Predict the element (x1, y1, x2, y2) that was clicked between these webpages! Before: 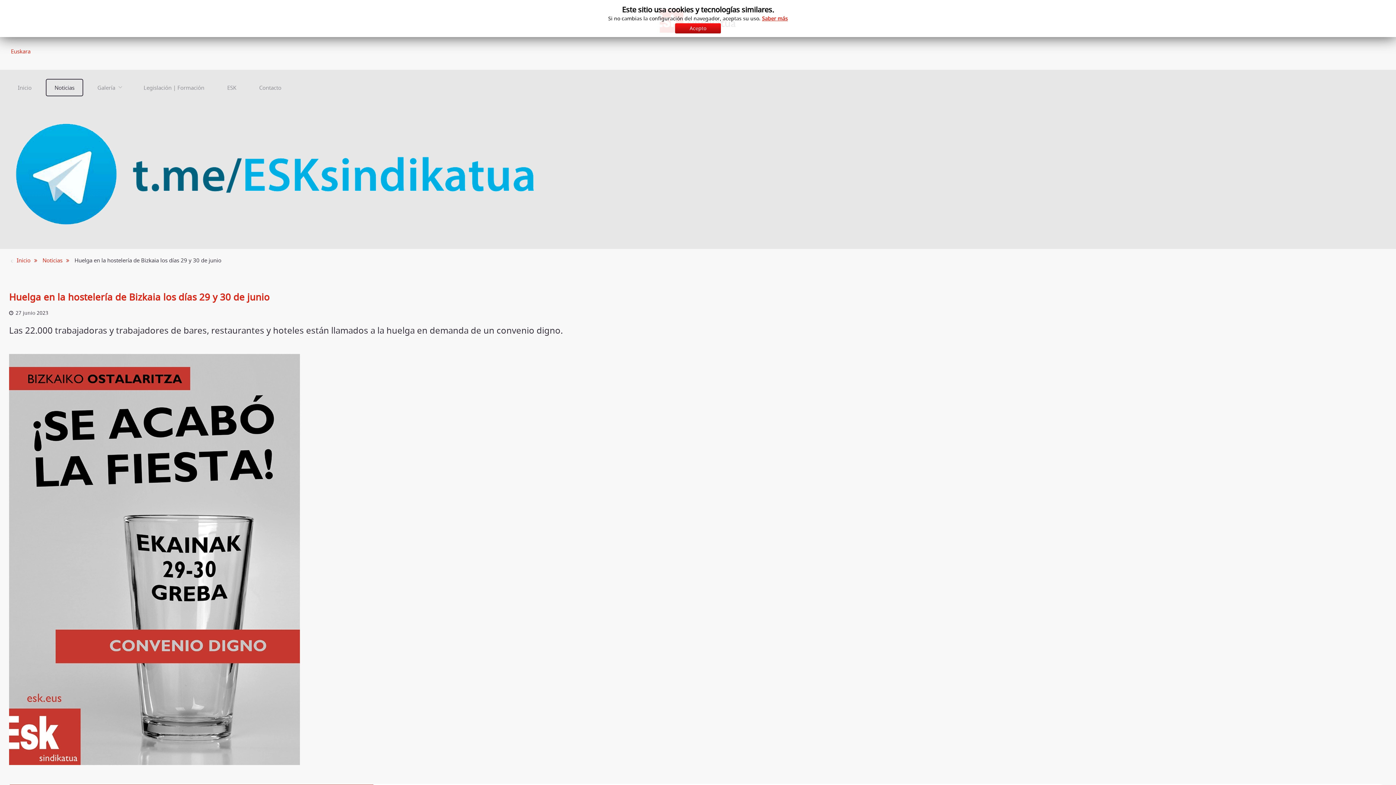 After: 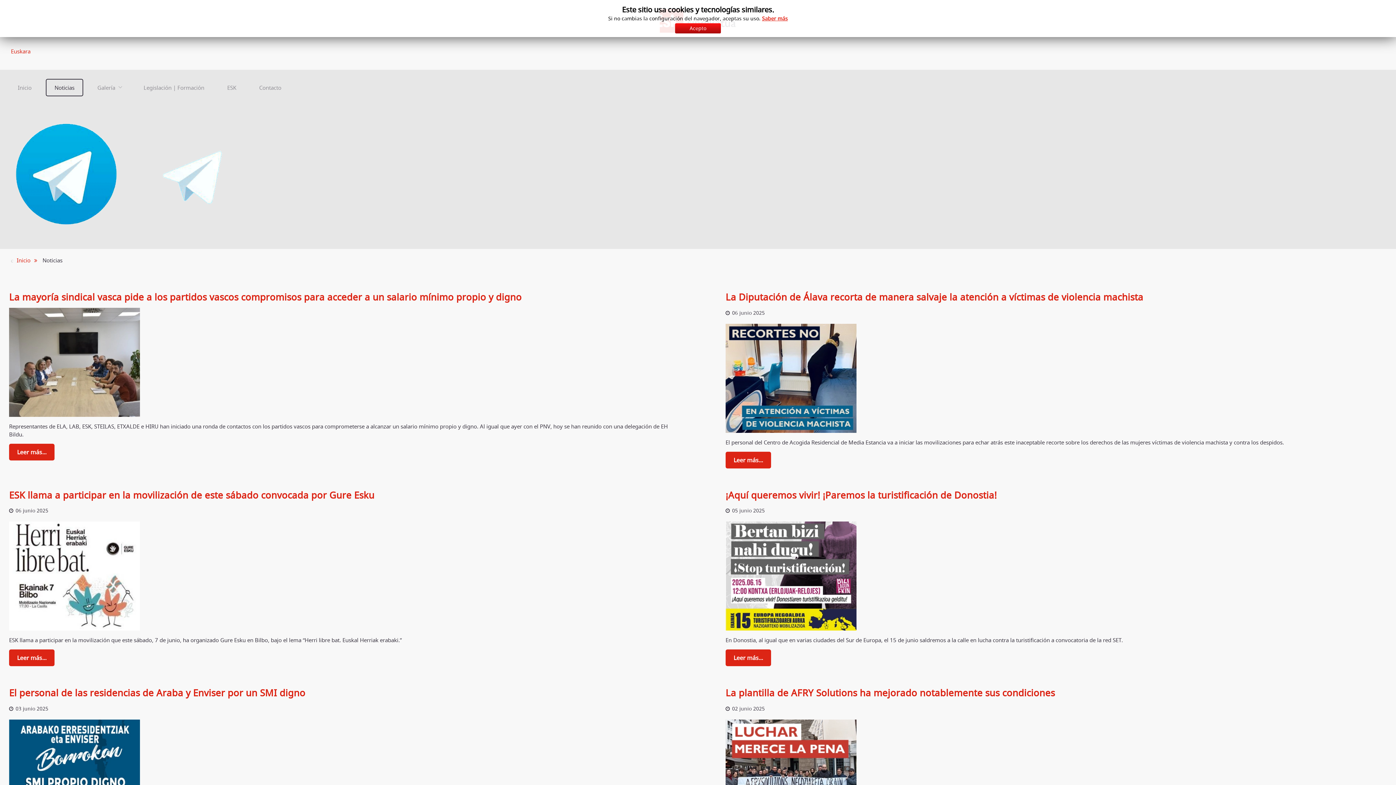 Action: bbox: (42, 256, 73, 264) label: Noticias